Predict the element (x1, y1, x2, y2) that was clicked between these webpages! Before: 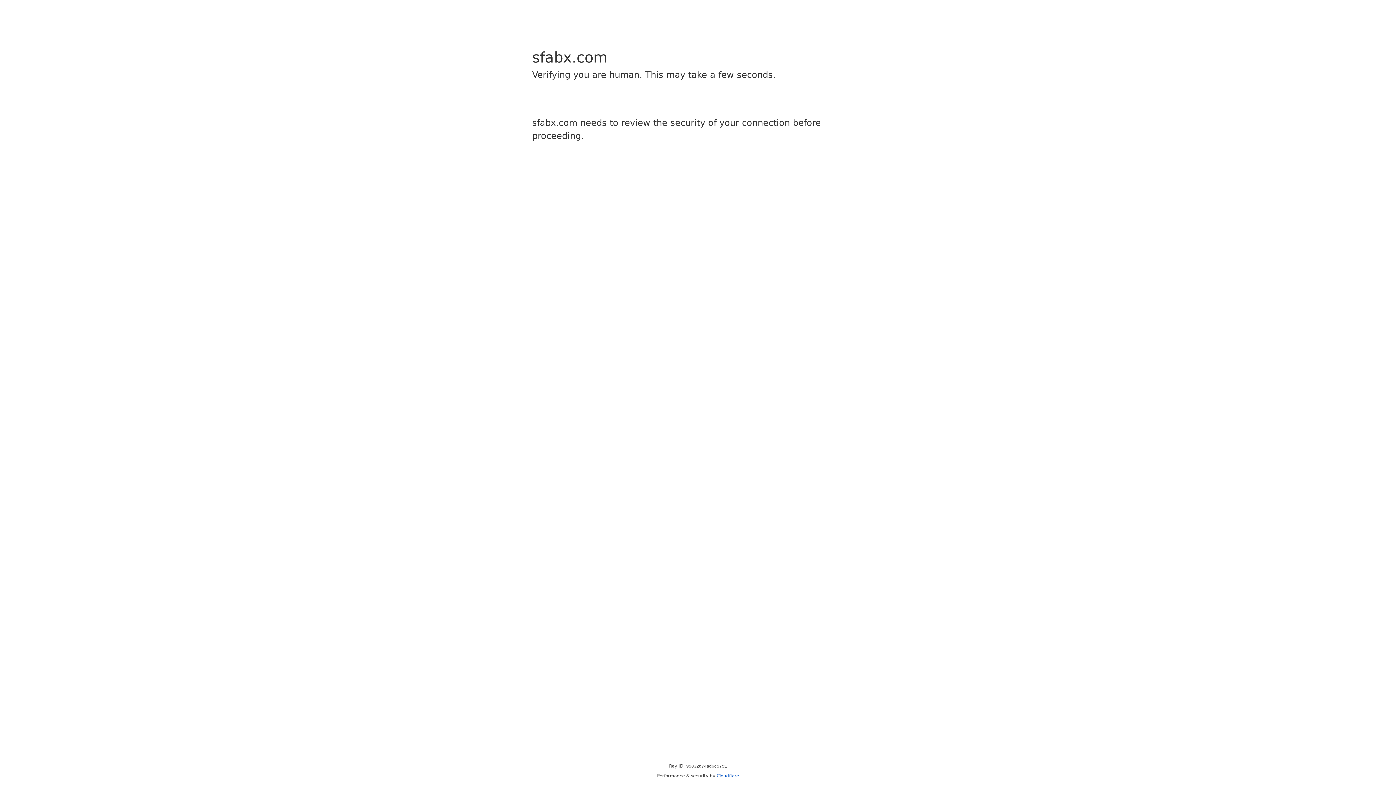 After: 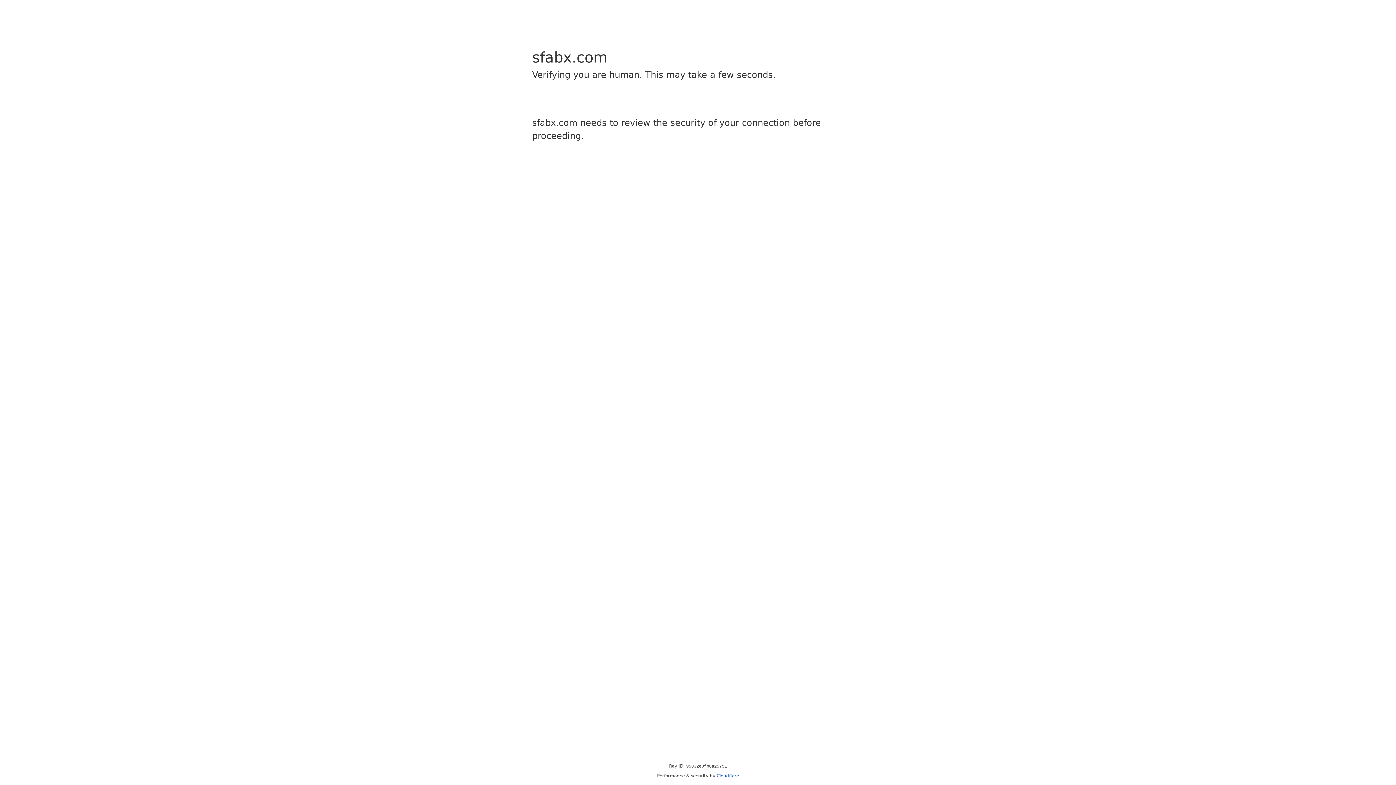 Action: bbox: (716, 773, 739, 778) label: Cloudflare